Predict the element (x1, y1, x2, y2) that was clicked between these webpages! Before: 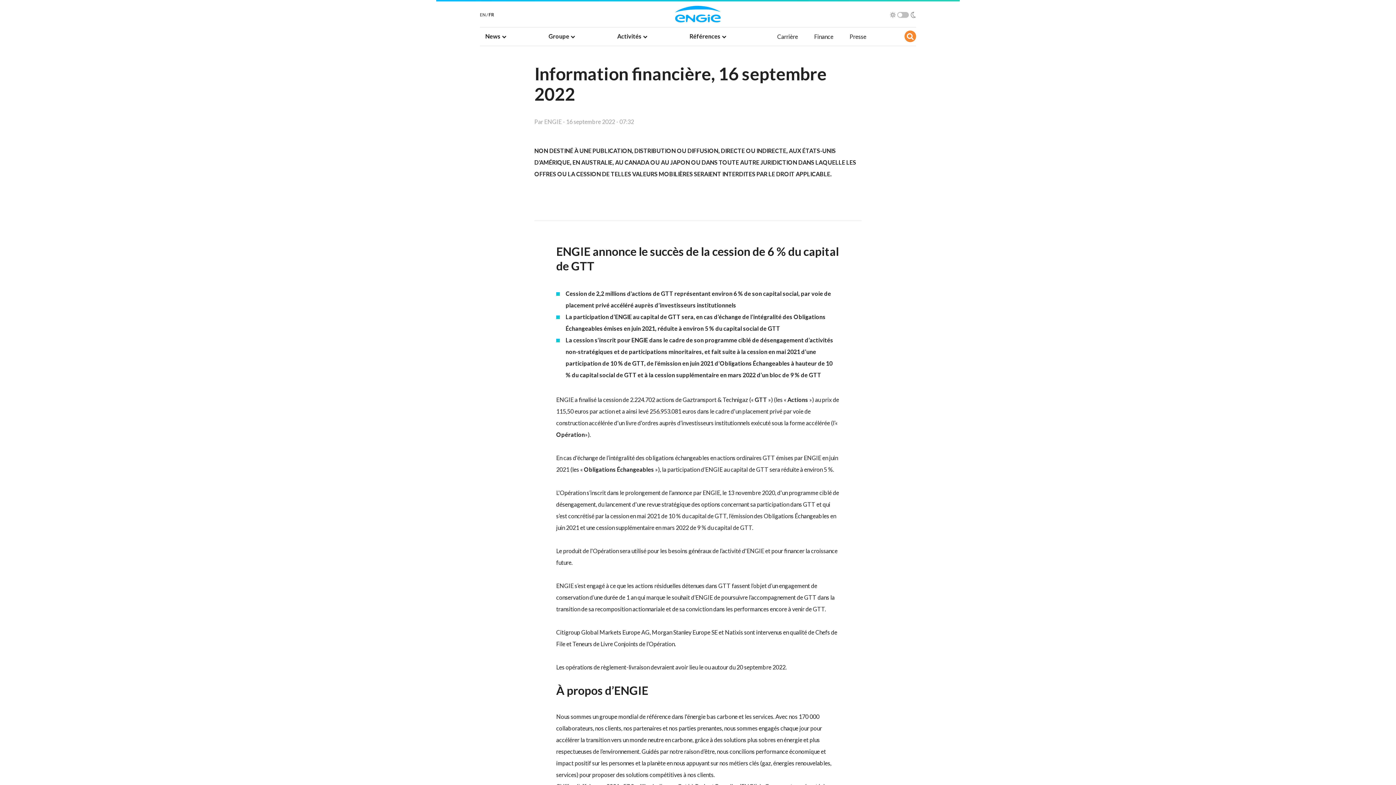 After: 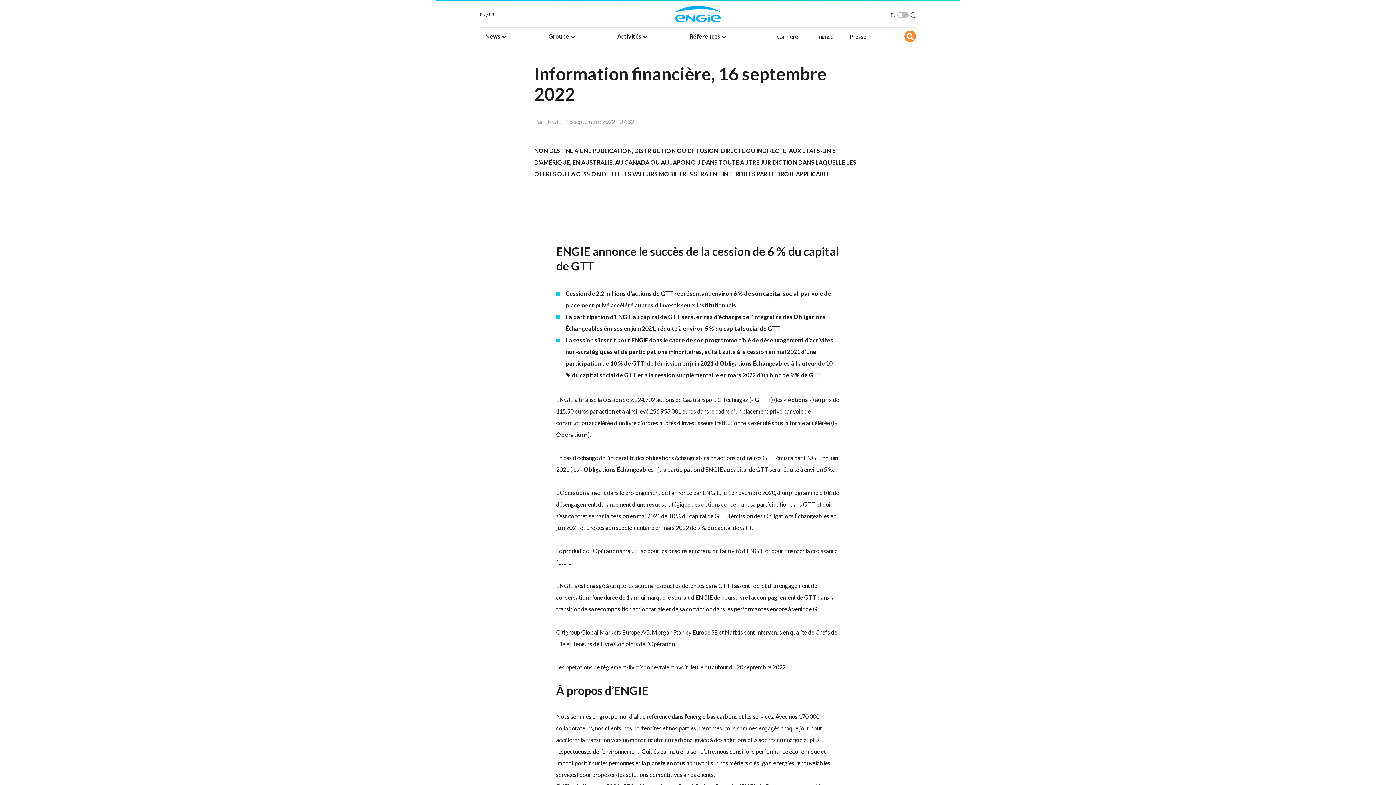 Action: label: French bbox: (488, 12, 494, 17)